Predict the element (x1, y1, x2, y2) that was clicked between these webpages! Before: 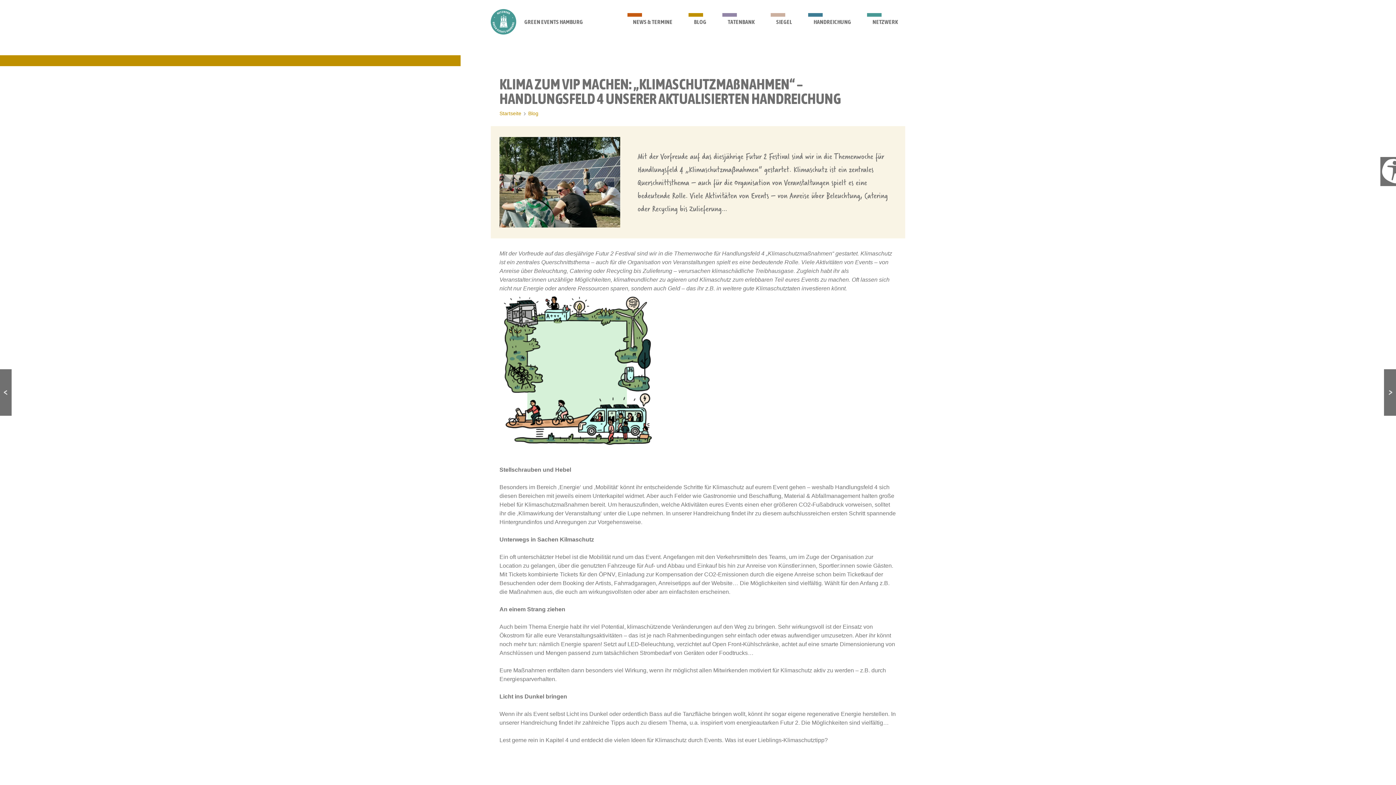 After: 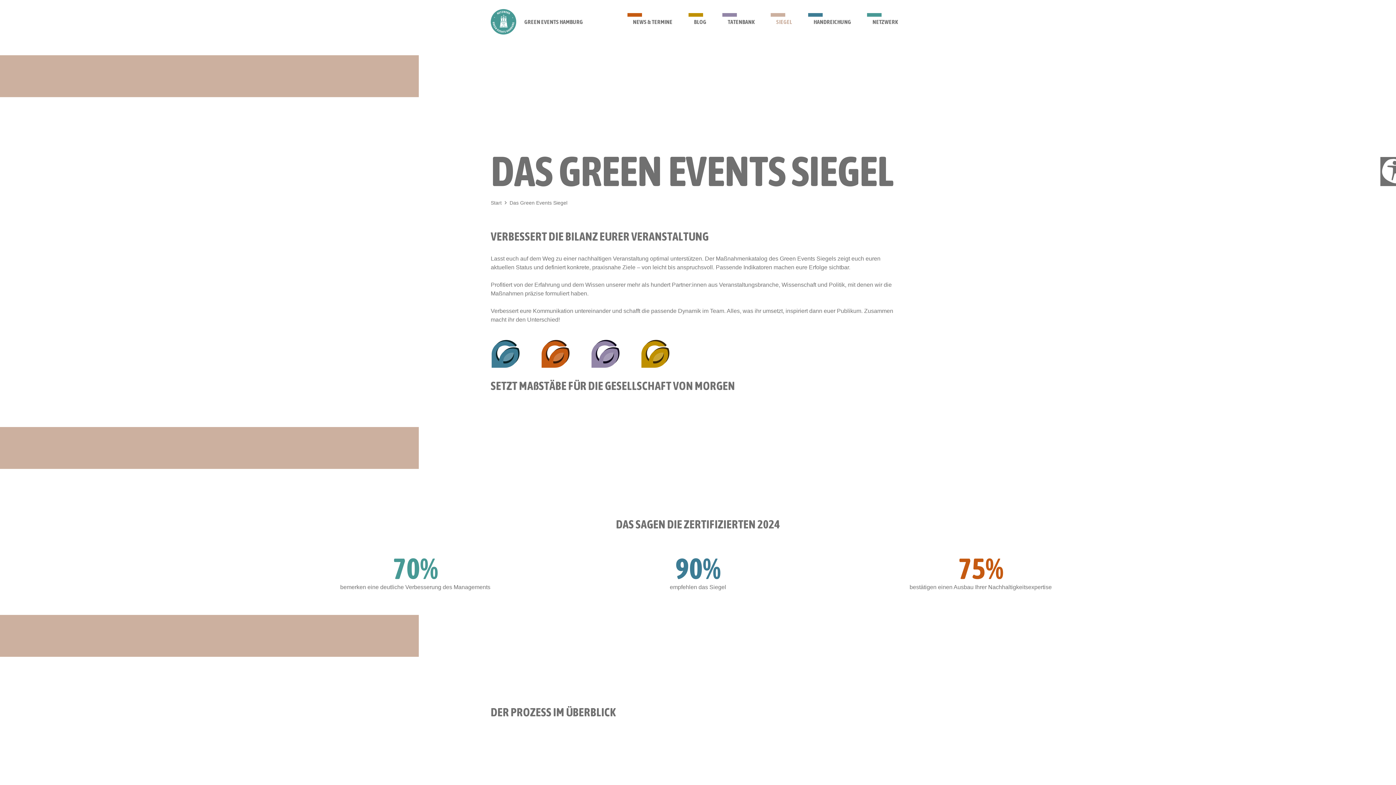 Action: bbox: (769, 13, 799, 30) label: SIEGEL